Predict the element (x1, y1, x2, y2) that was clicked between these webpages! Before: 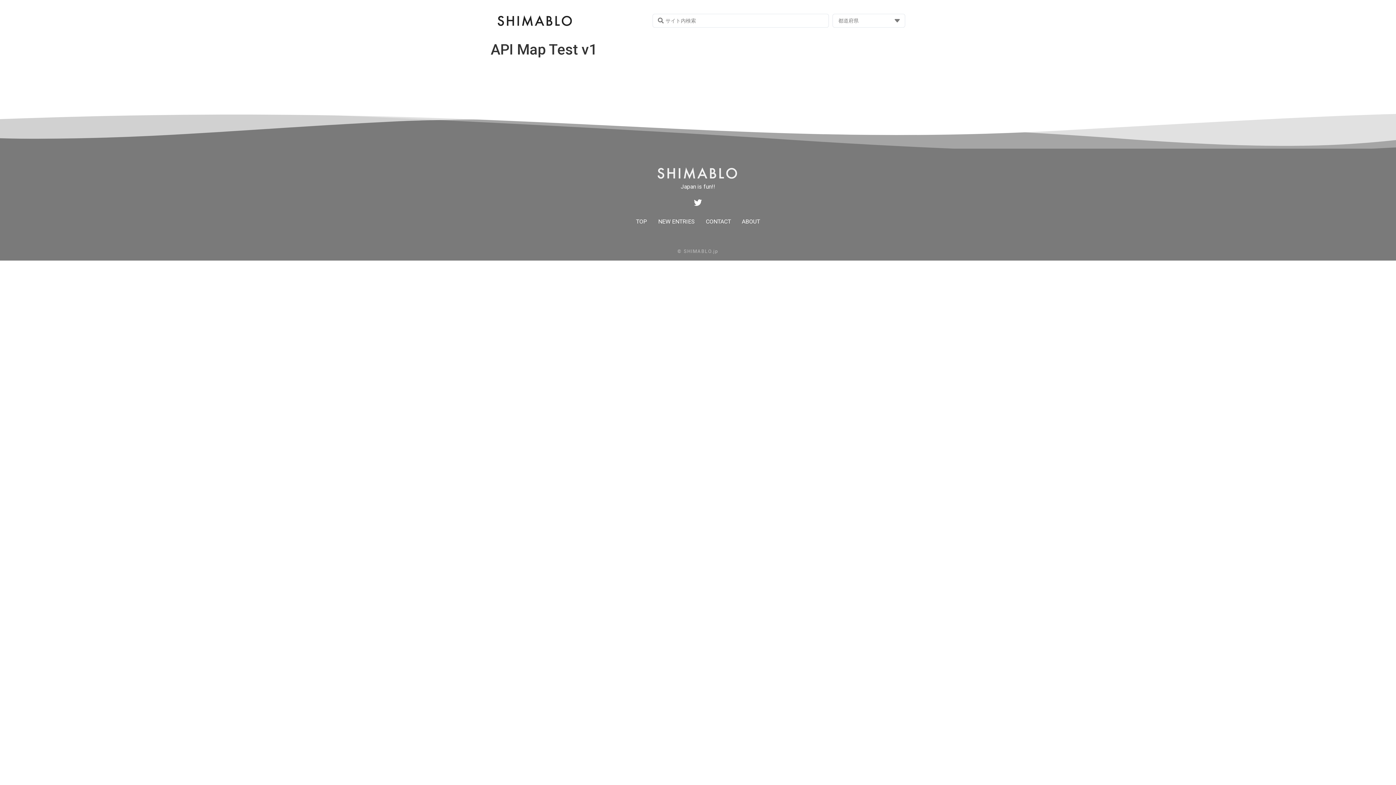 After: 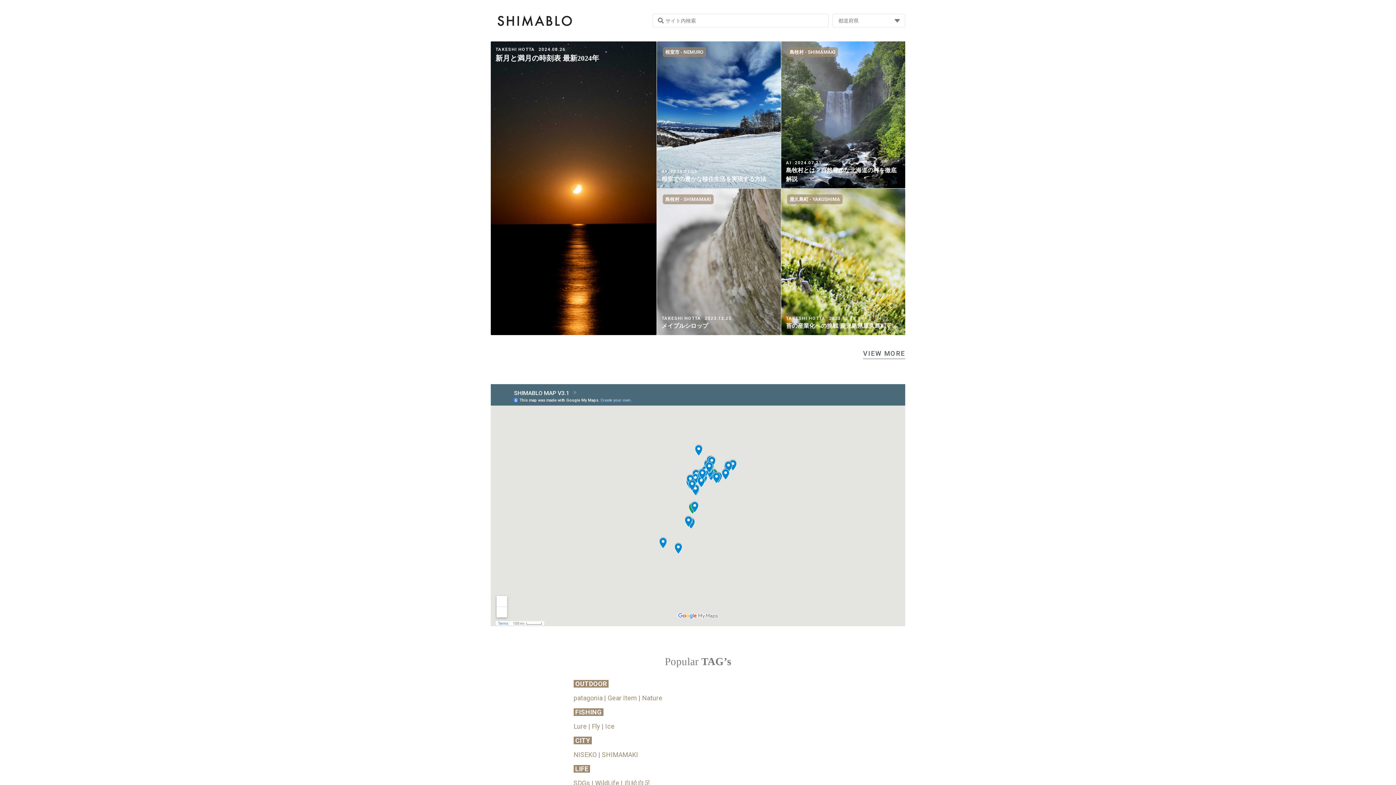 Action: bbox: (497, 15, 572, 26)